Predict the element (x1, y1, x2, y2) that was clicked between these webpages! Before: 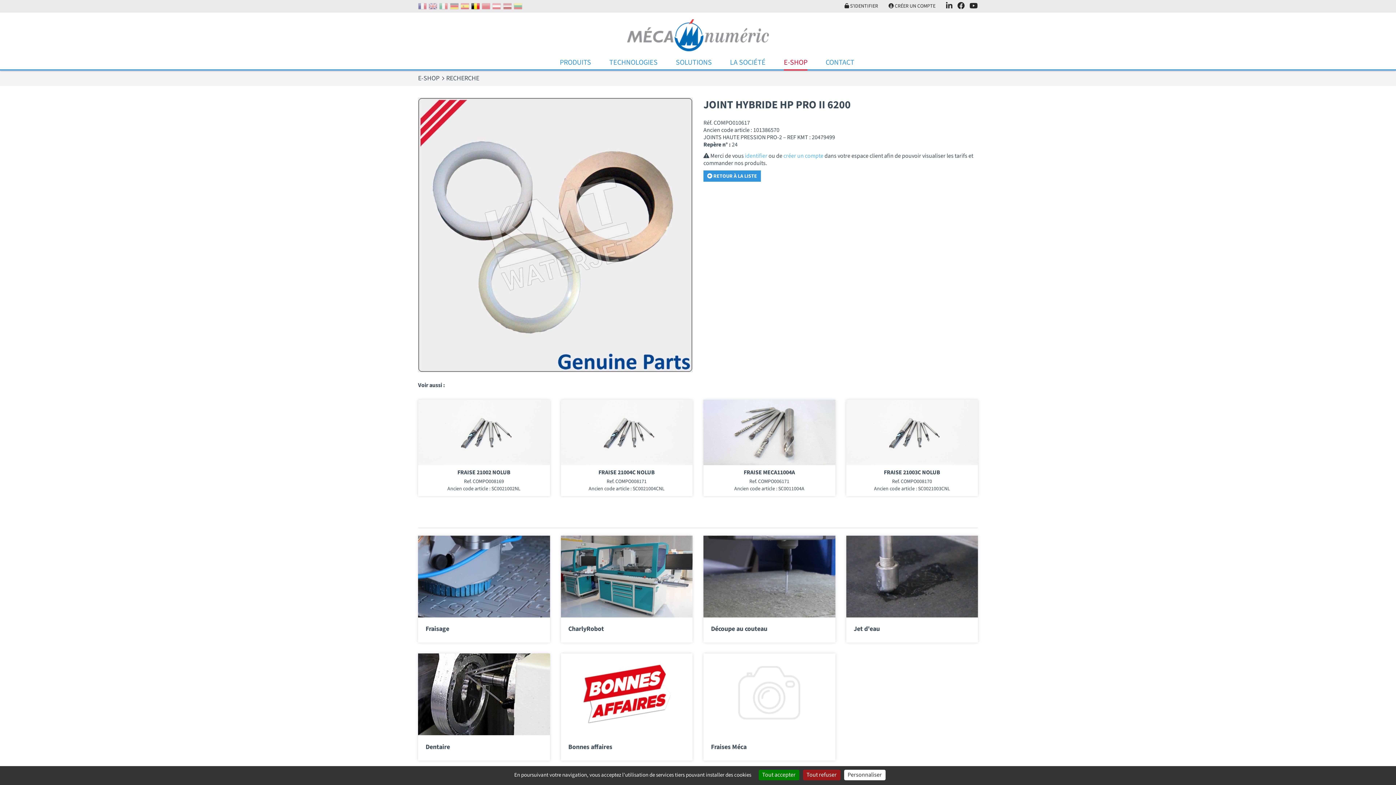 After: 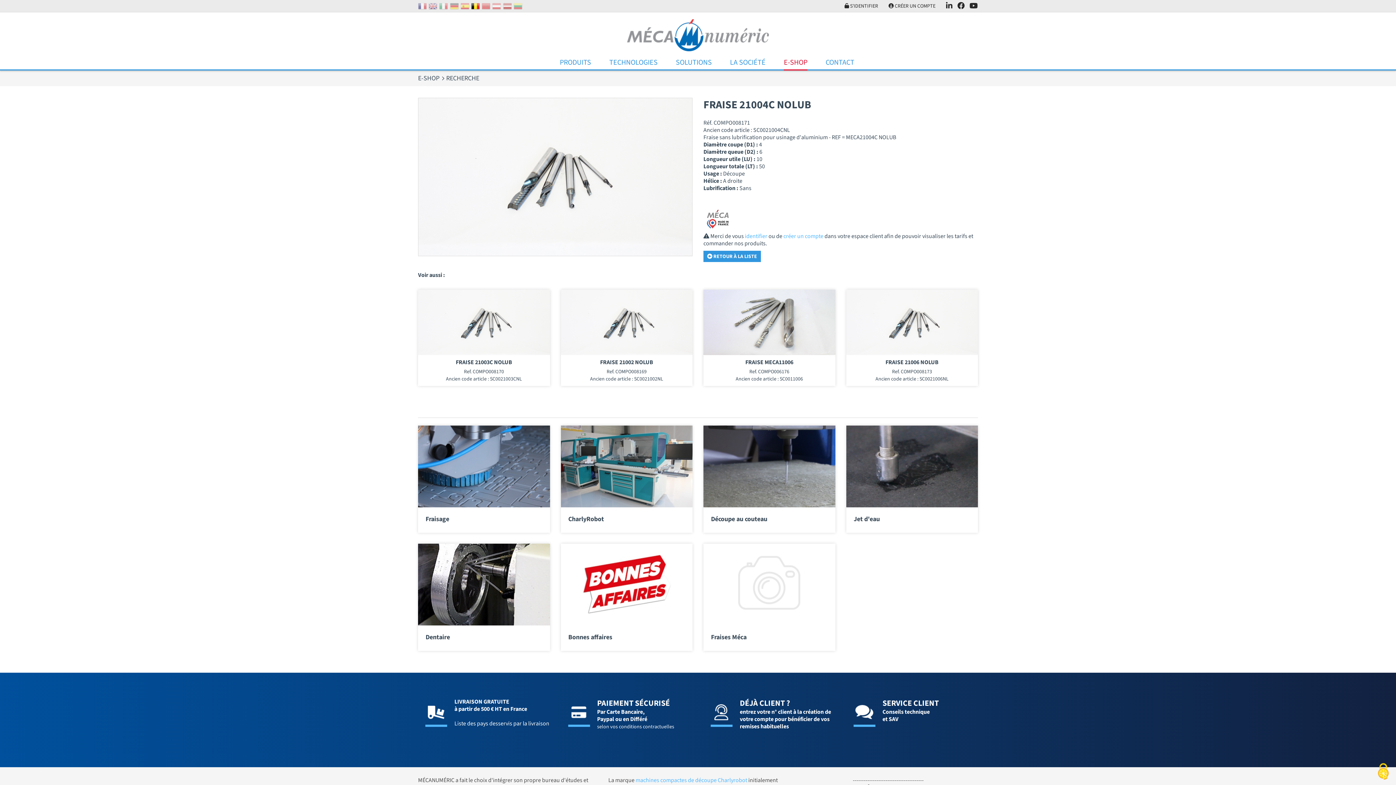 Action: bbox: (560, 428, 692, 436)